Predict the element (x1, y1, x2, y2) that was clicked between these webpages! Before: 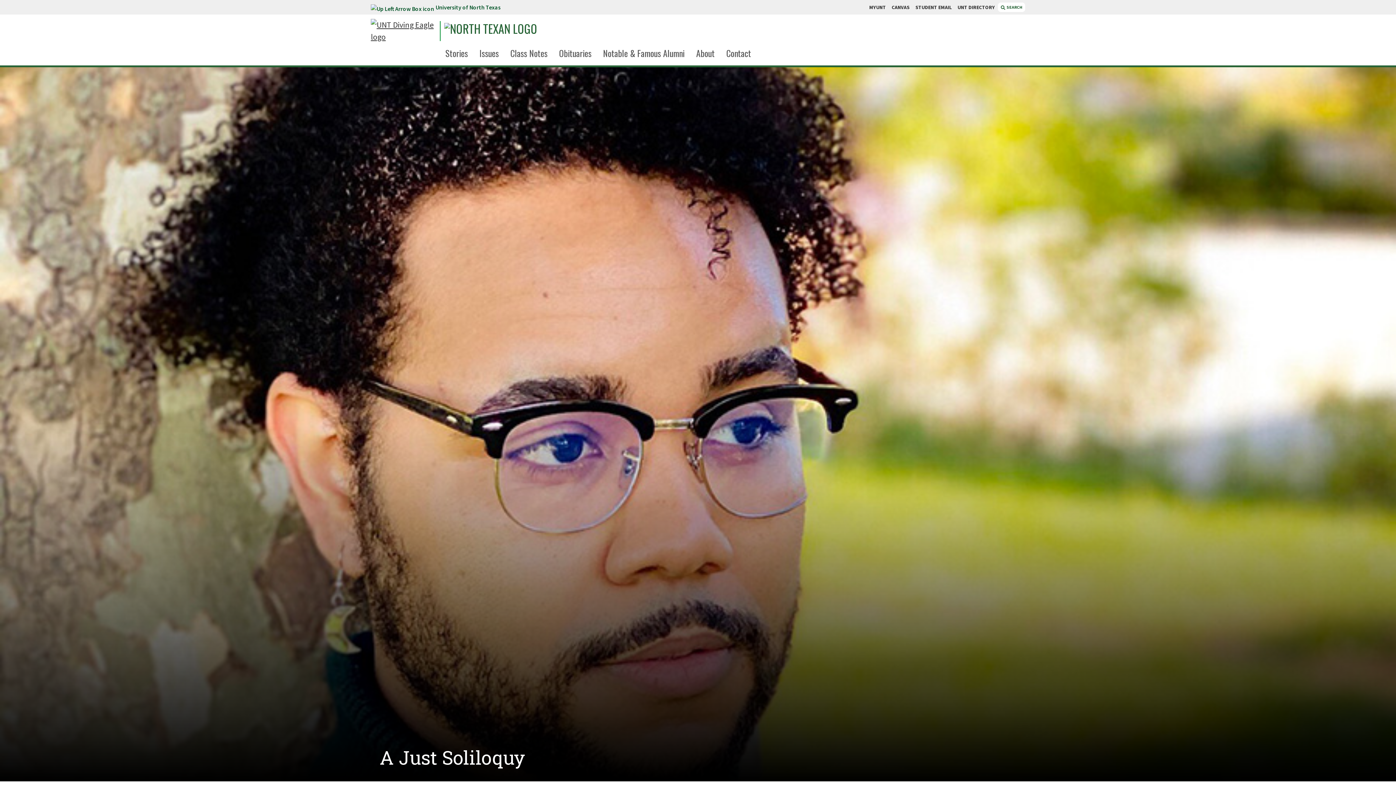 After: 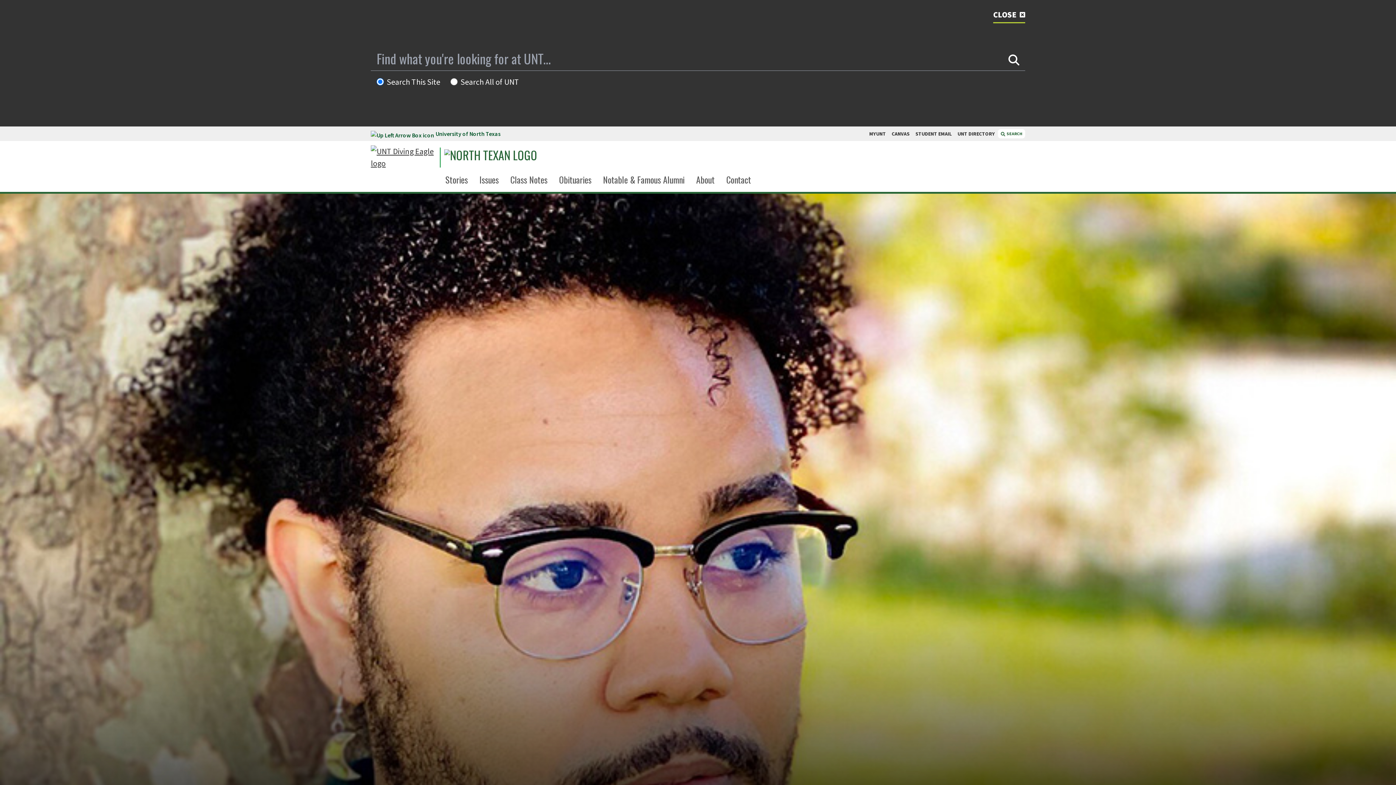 Action: bbox: (998, 2, 1025, 12) label:  SEARCH